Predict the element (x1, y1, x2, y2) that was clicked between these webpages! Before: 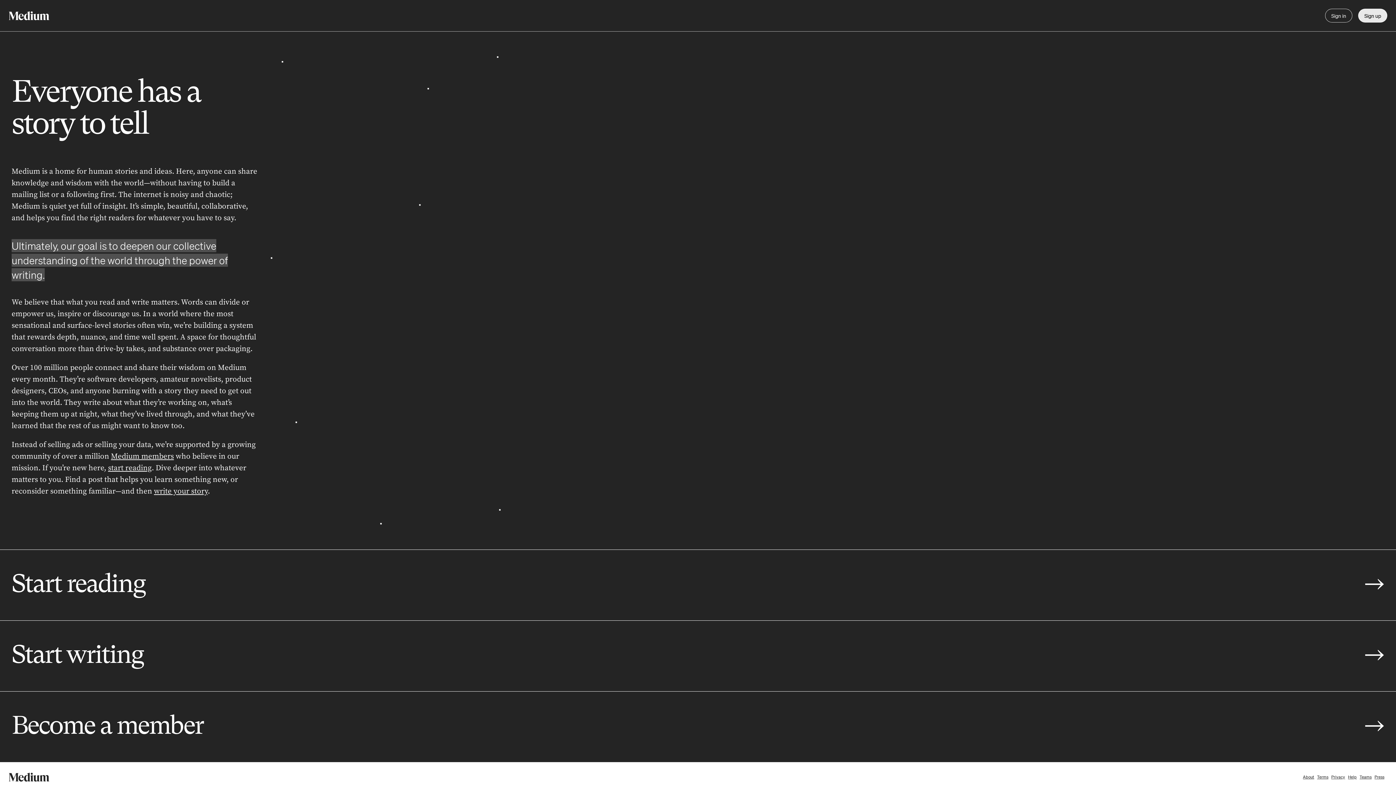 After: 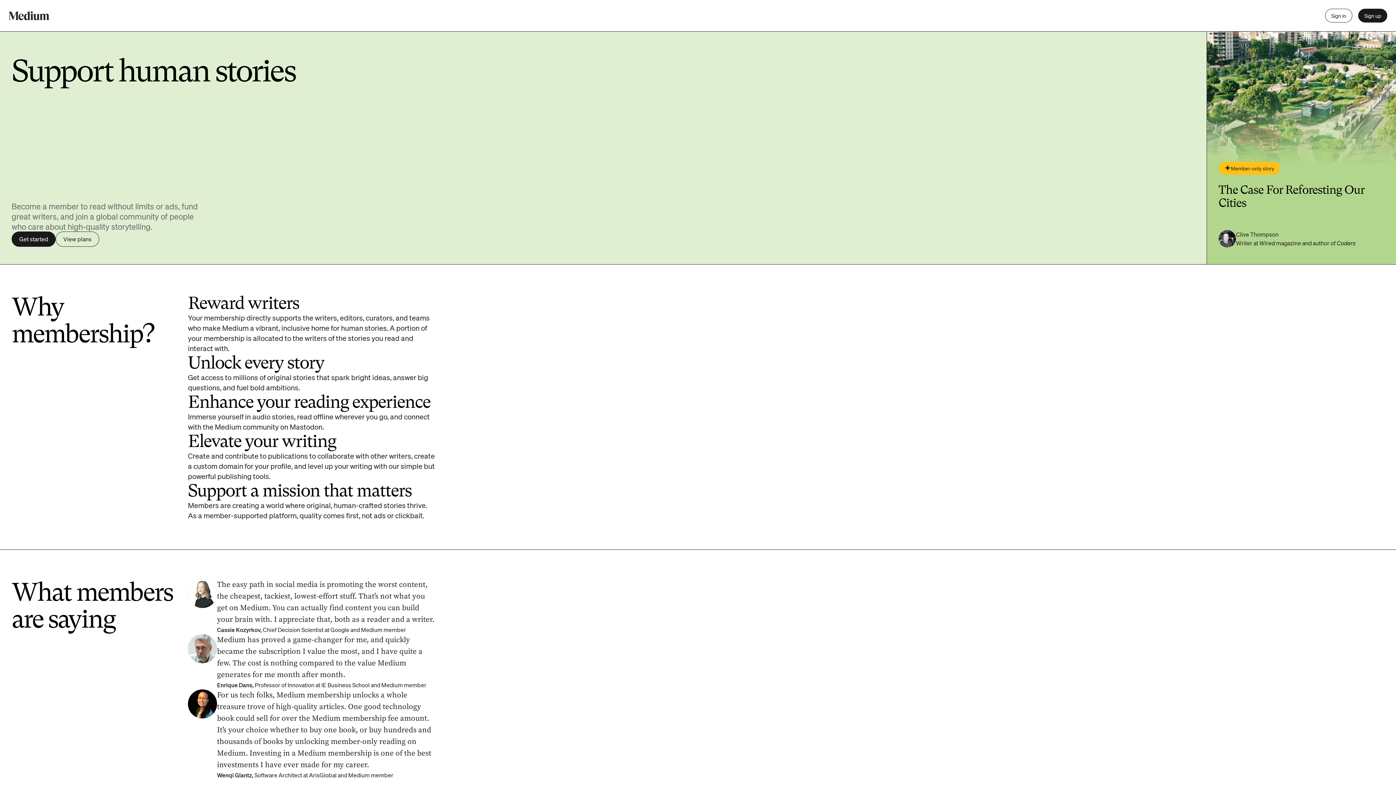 Action: bbox: (111, 452, 173, 461) label: Medium members